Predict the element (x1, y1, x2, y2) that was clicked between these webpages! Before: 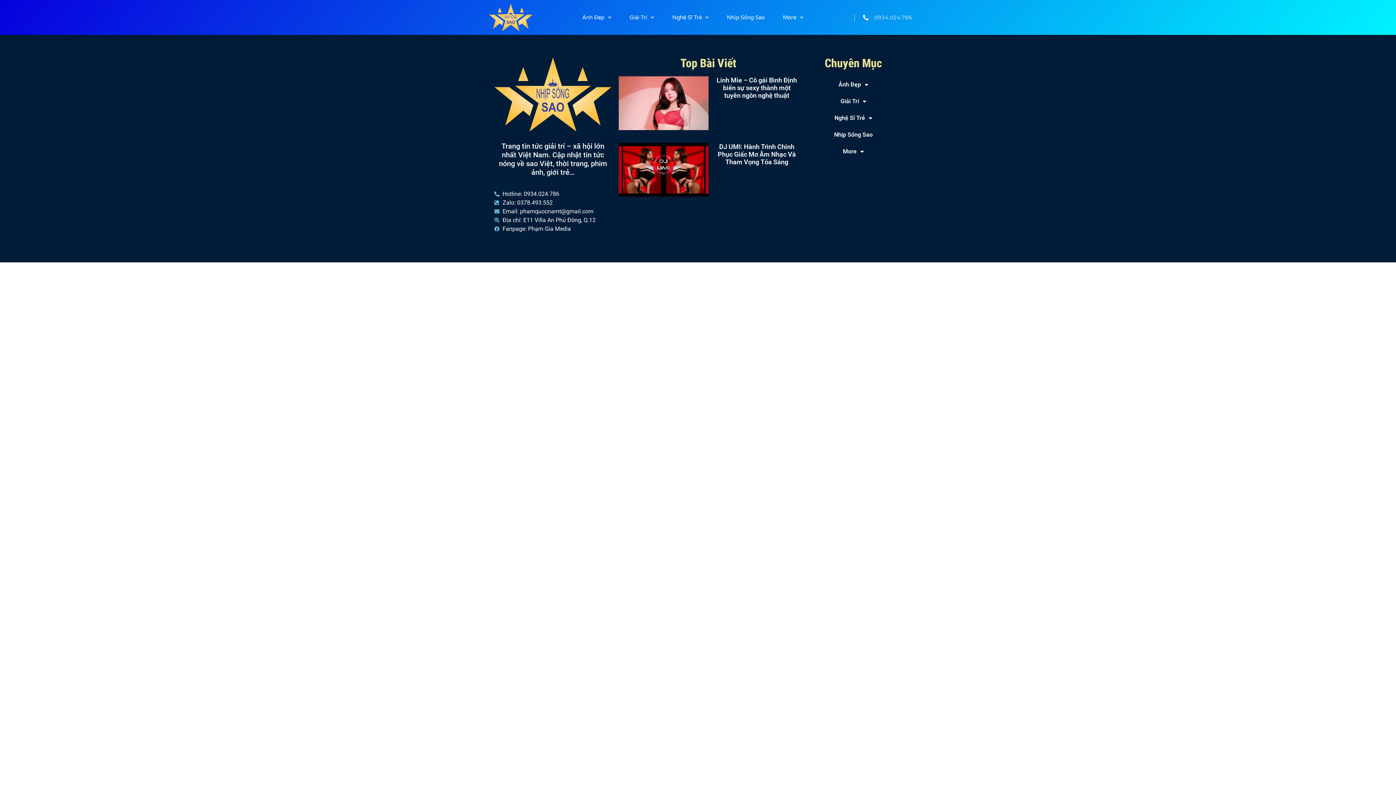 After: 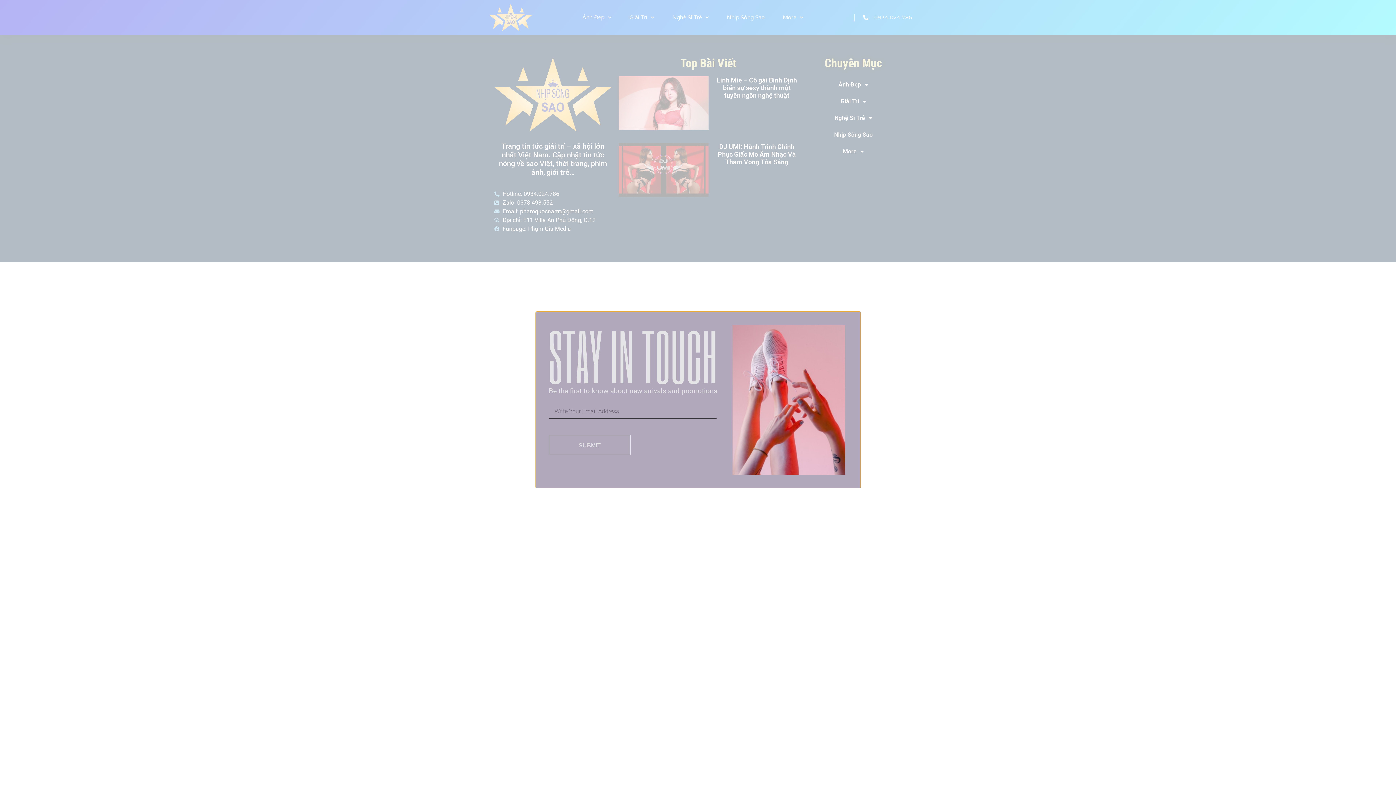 Action: label: Hotline: 0934.024.786 bbox: (494, 189, 611, 198)